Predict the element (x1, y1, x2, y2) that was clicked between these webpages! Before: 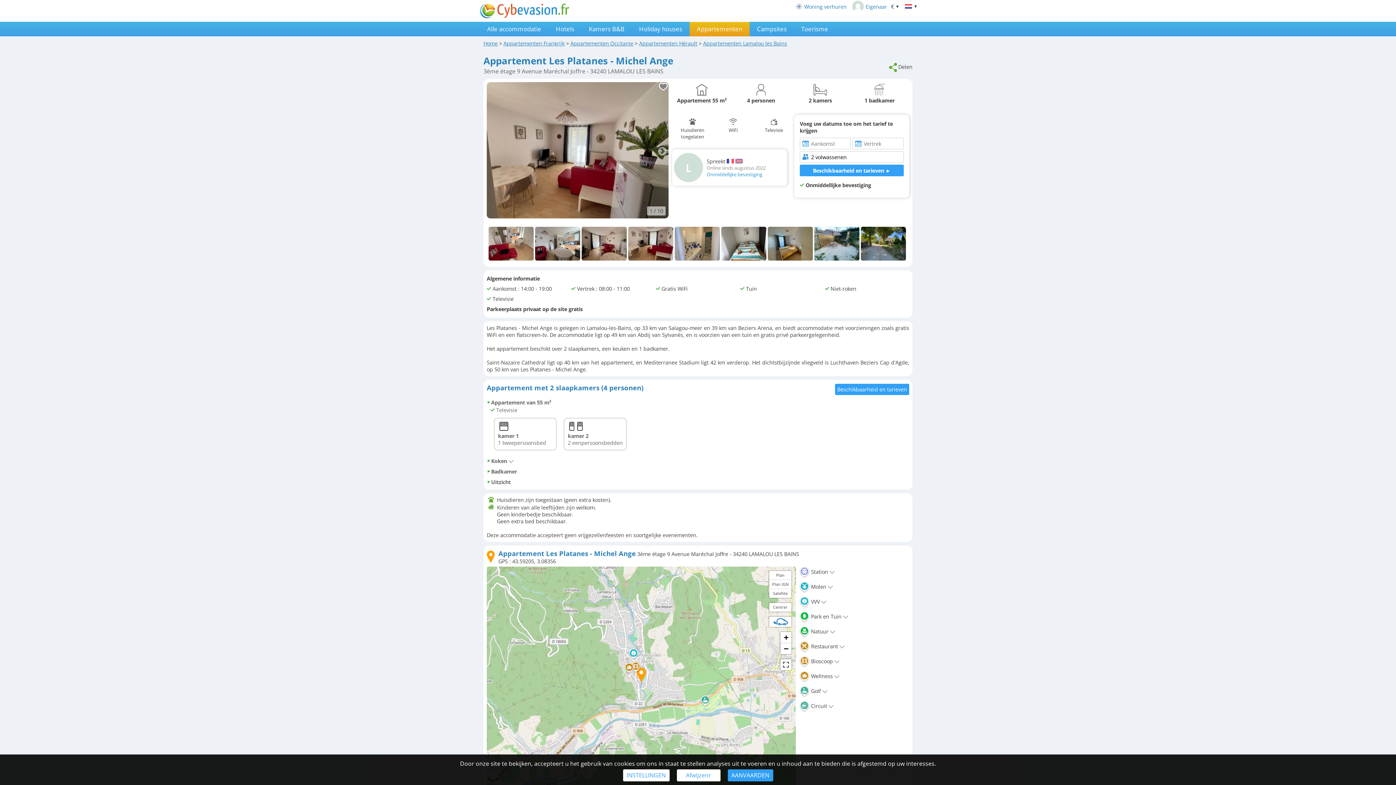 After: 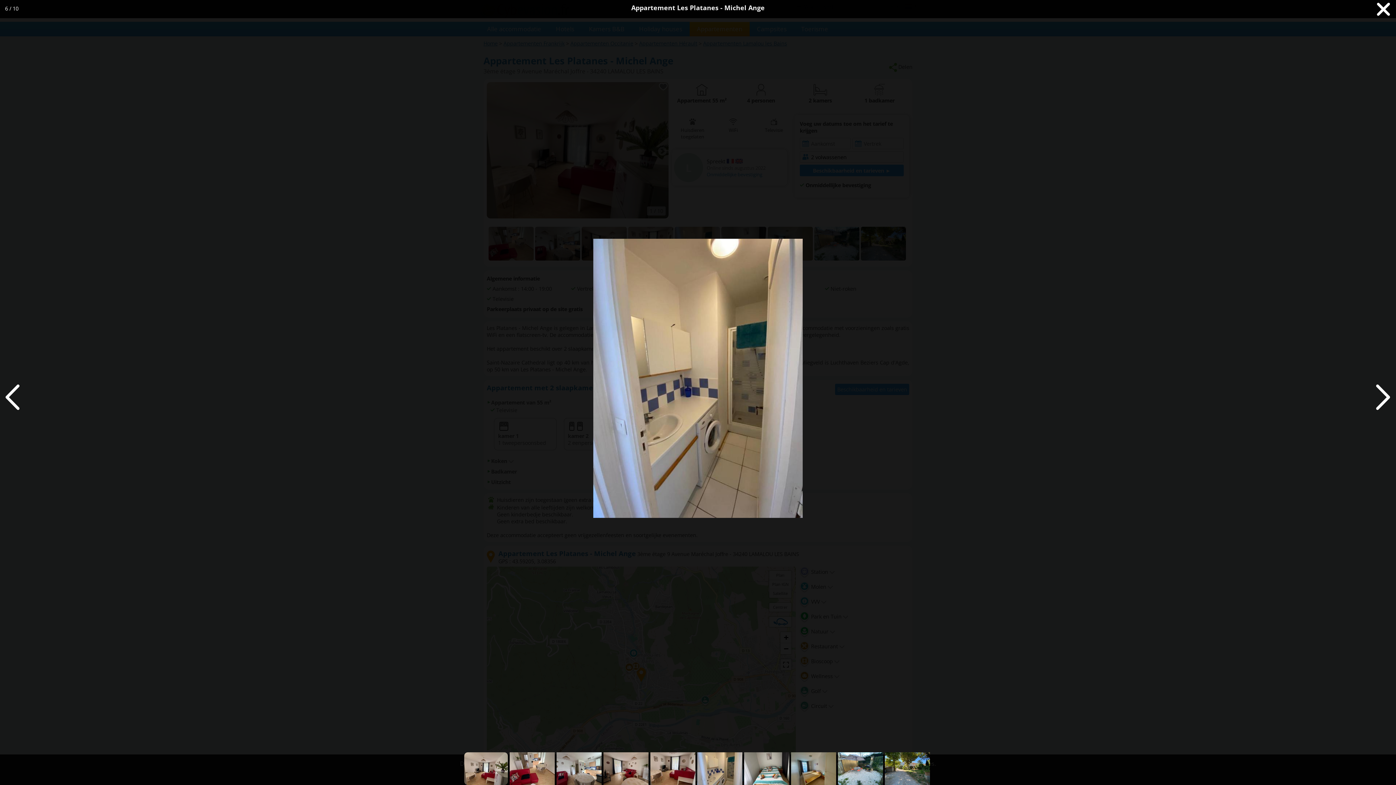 Action: bbox: (674, 256, 721, 263)